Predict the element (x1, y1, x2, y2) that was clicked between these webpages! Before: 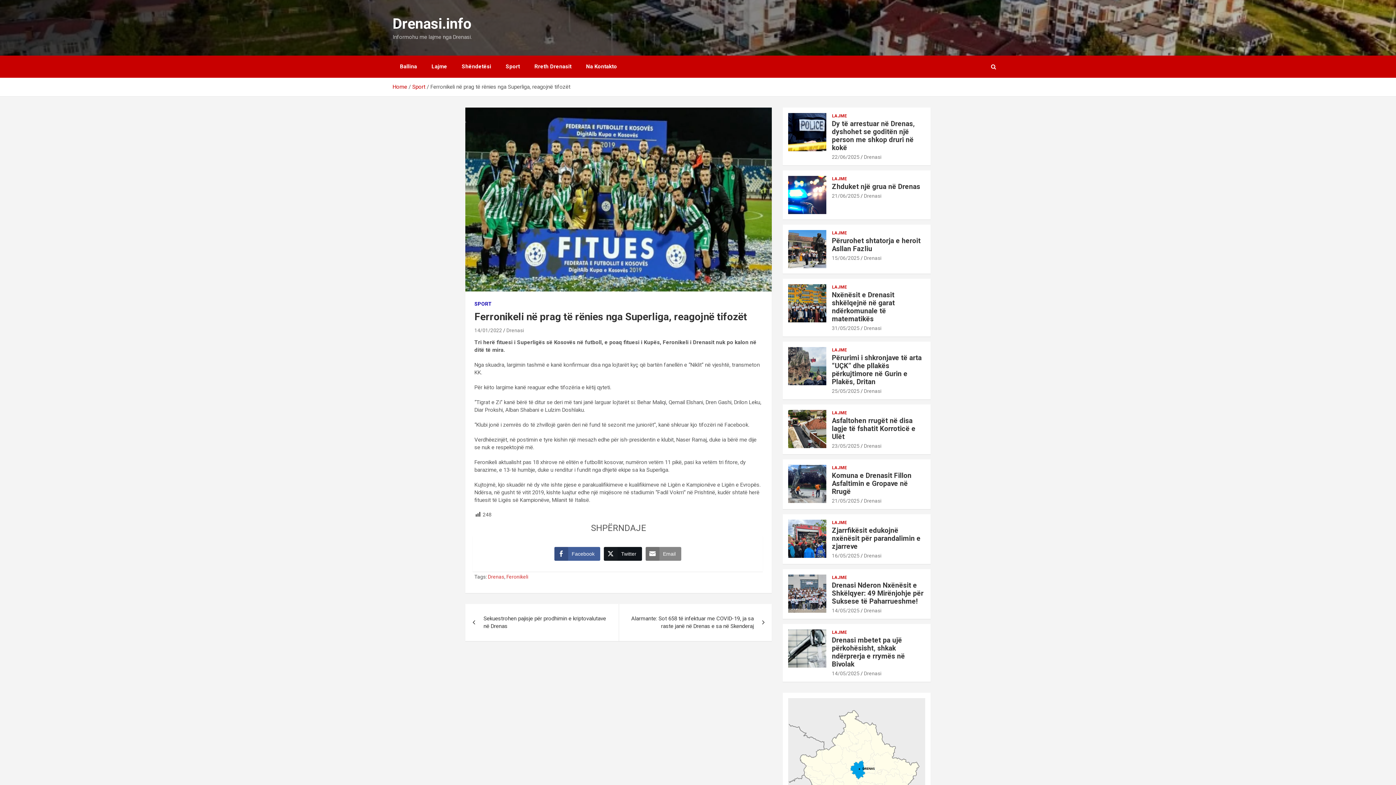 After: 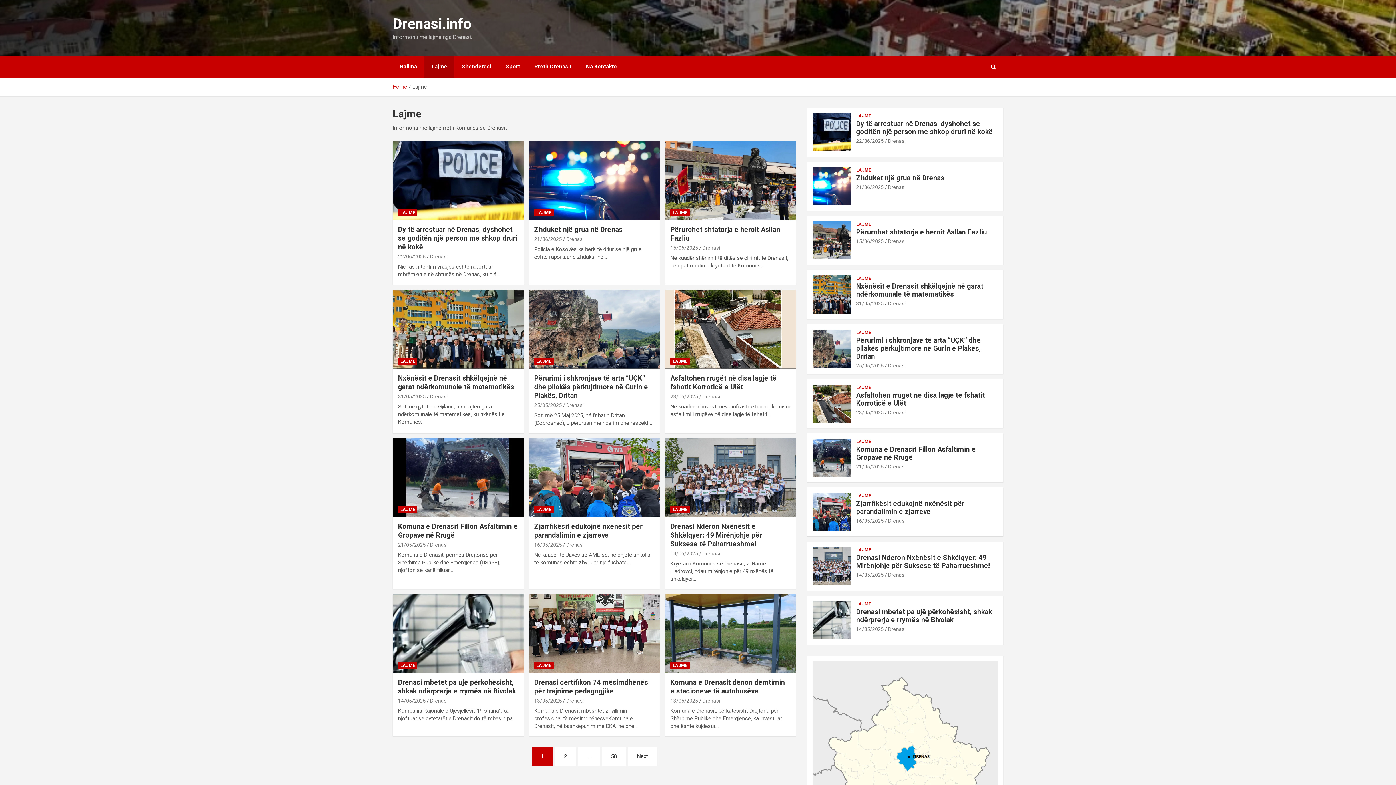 Action: bbox: (832, 629, 847, 635) label: LAJME